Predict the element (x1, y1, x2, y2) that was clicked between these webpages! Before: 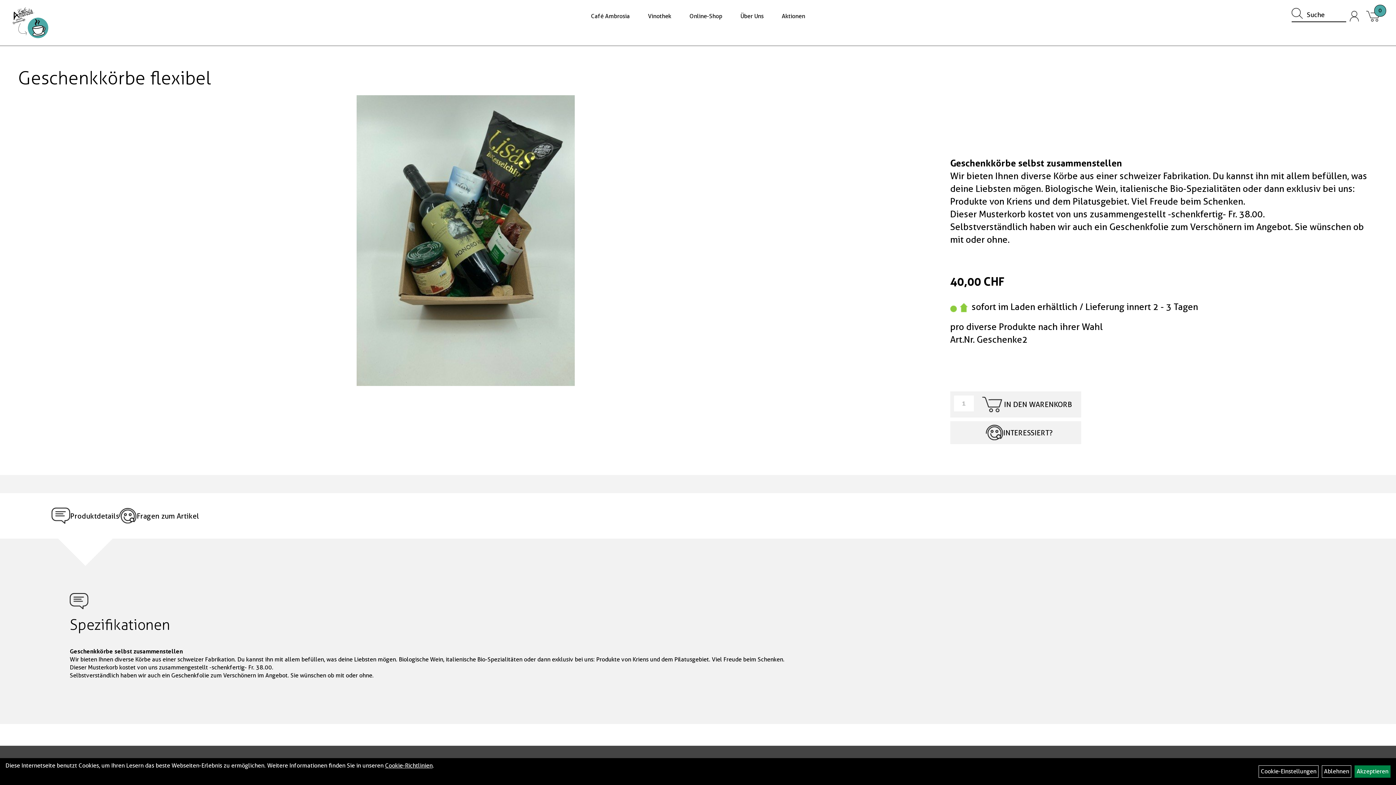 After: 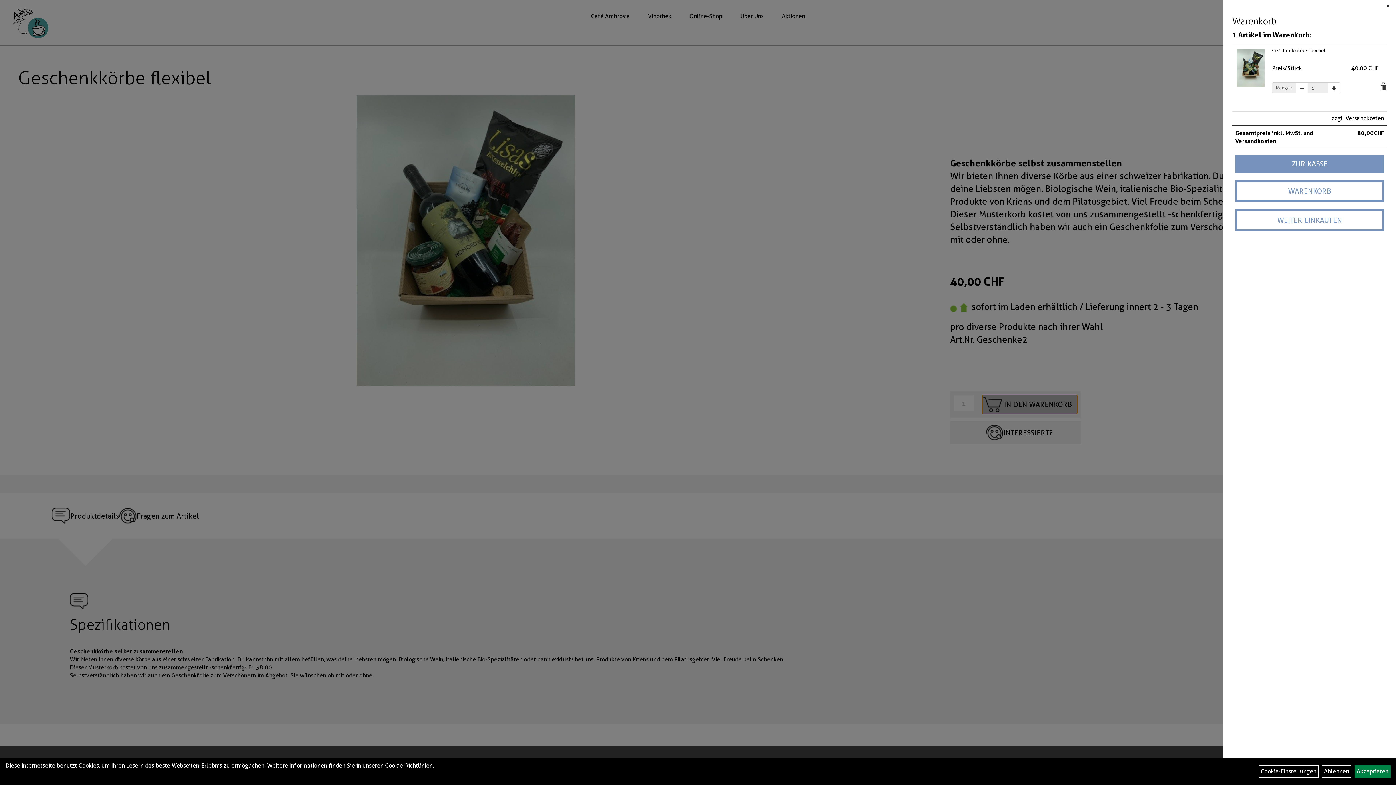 Action: label: IN DEN WARENKORB bbox: (982, 395, 1077, 414)